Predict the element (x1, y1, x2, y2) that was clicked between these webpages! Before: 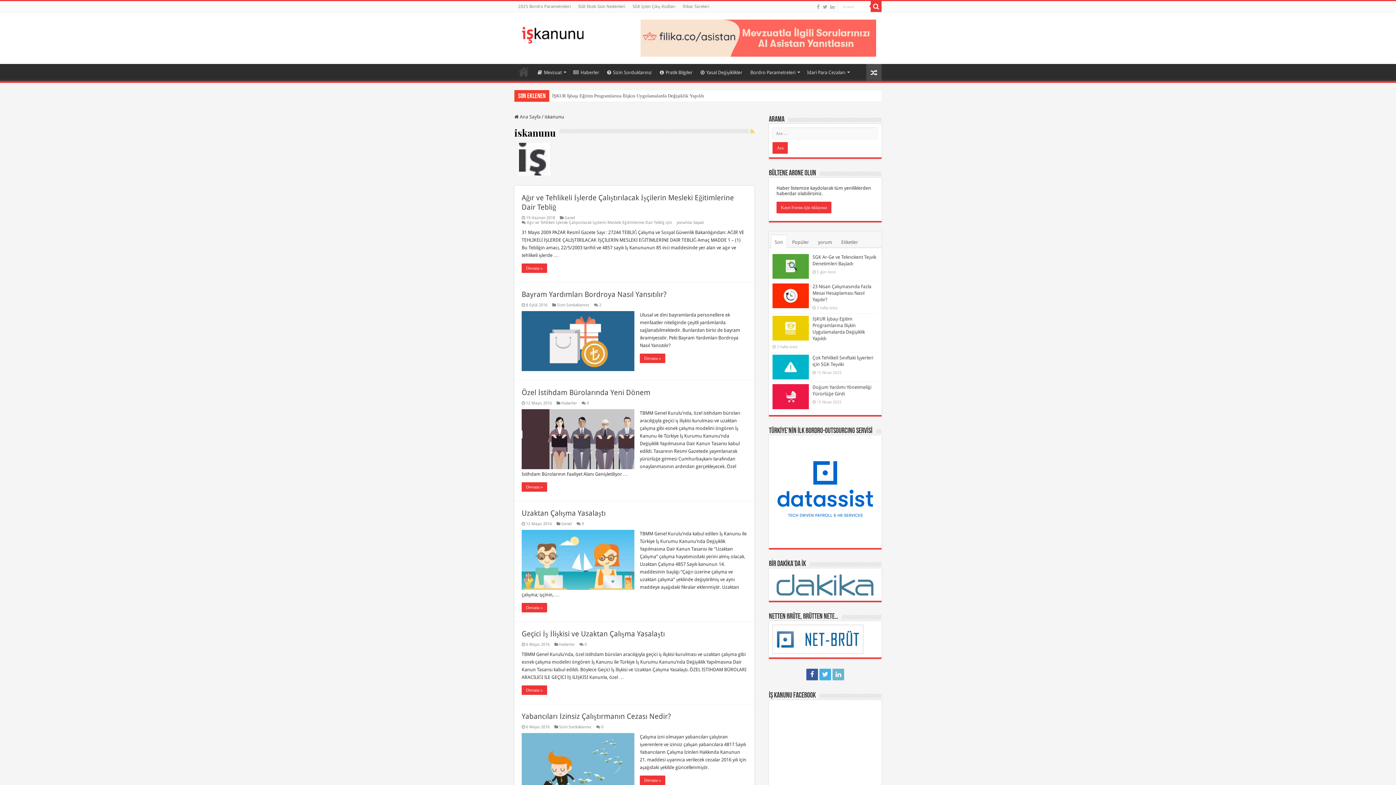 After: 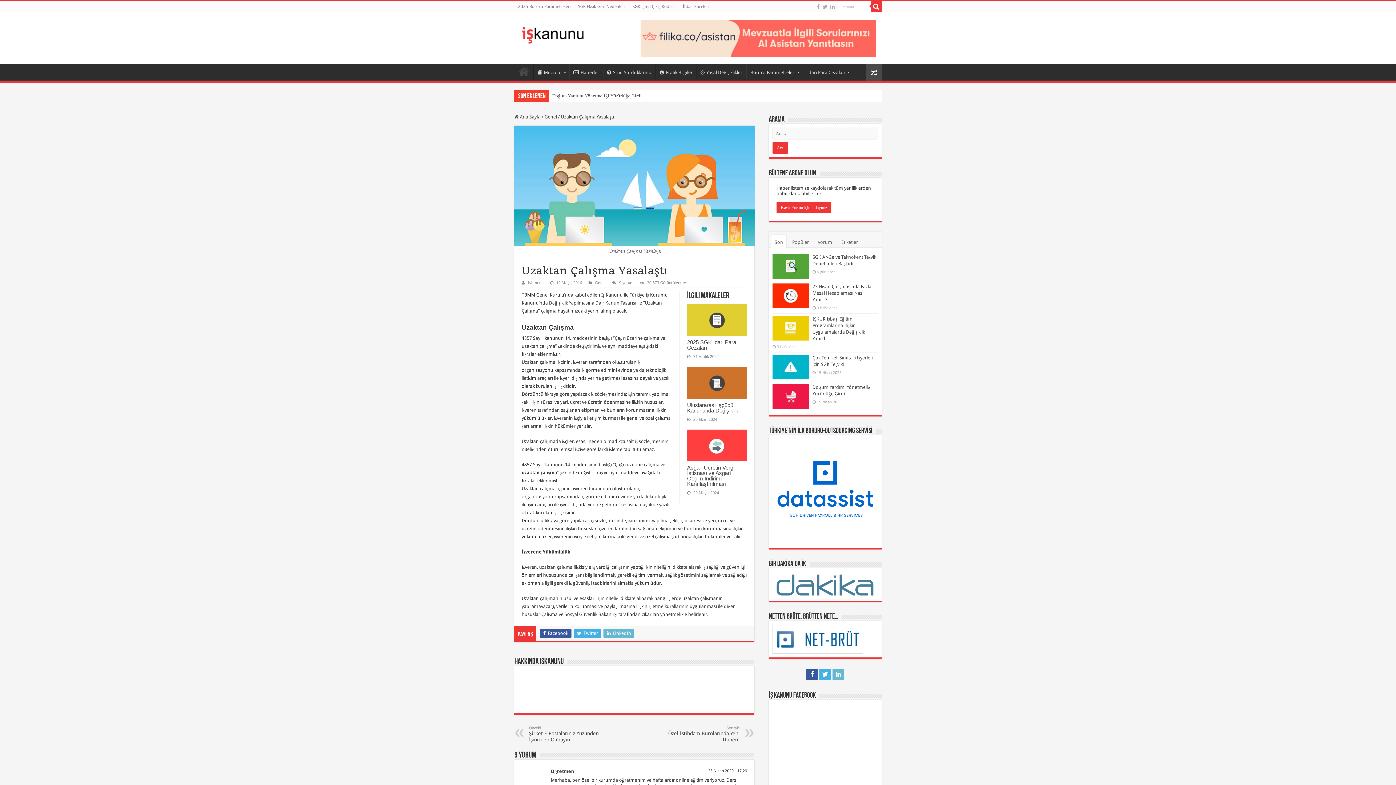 Action: bbox: (521, 530, 634, 590) label:  